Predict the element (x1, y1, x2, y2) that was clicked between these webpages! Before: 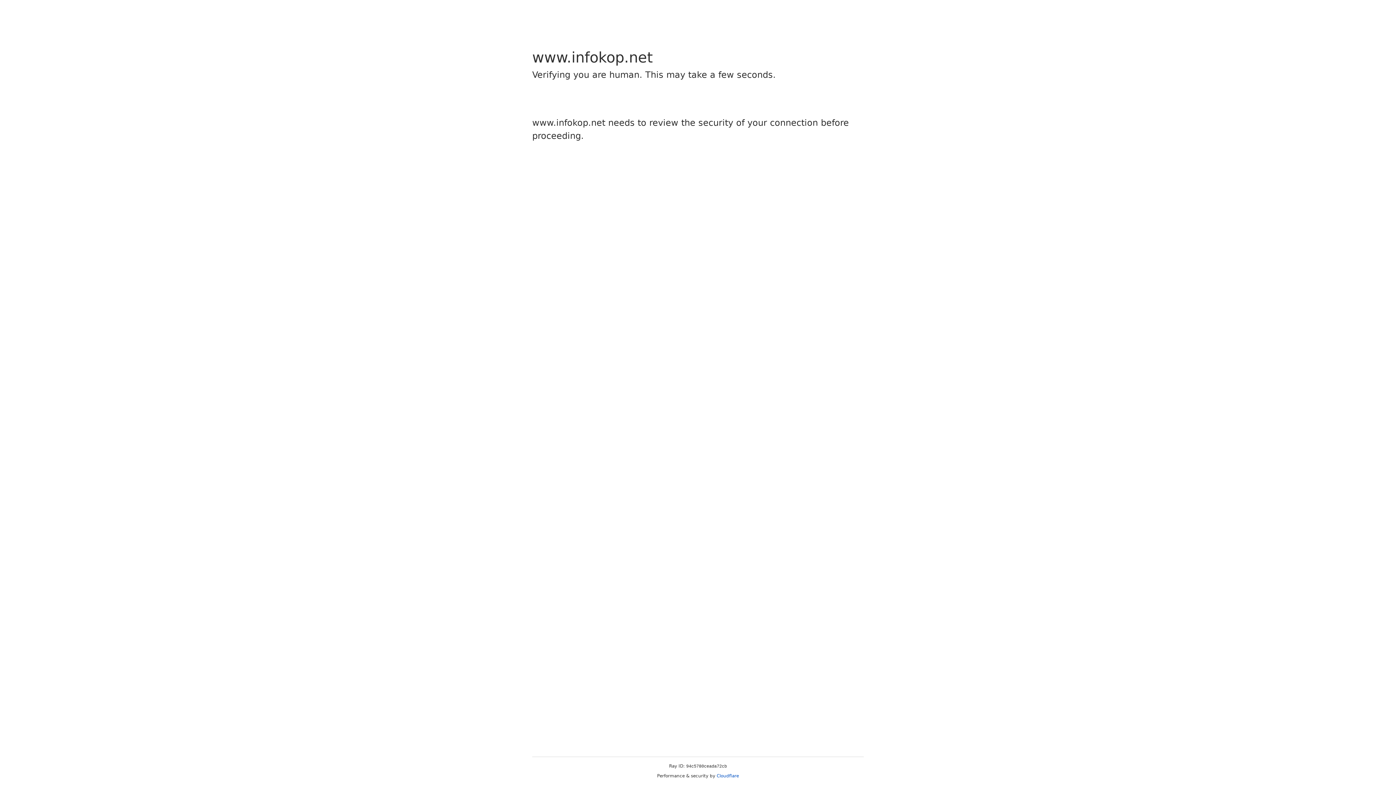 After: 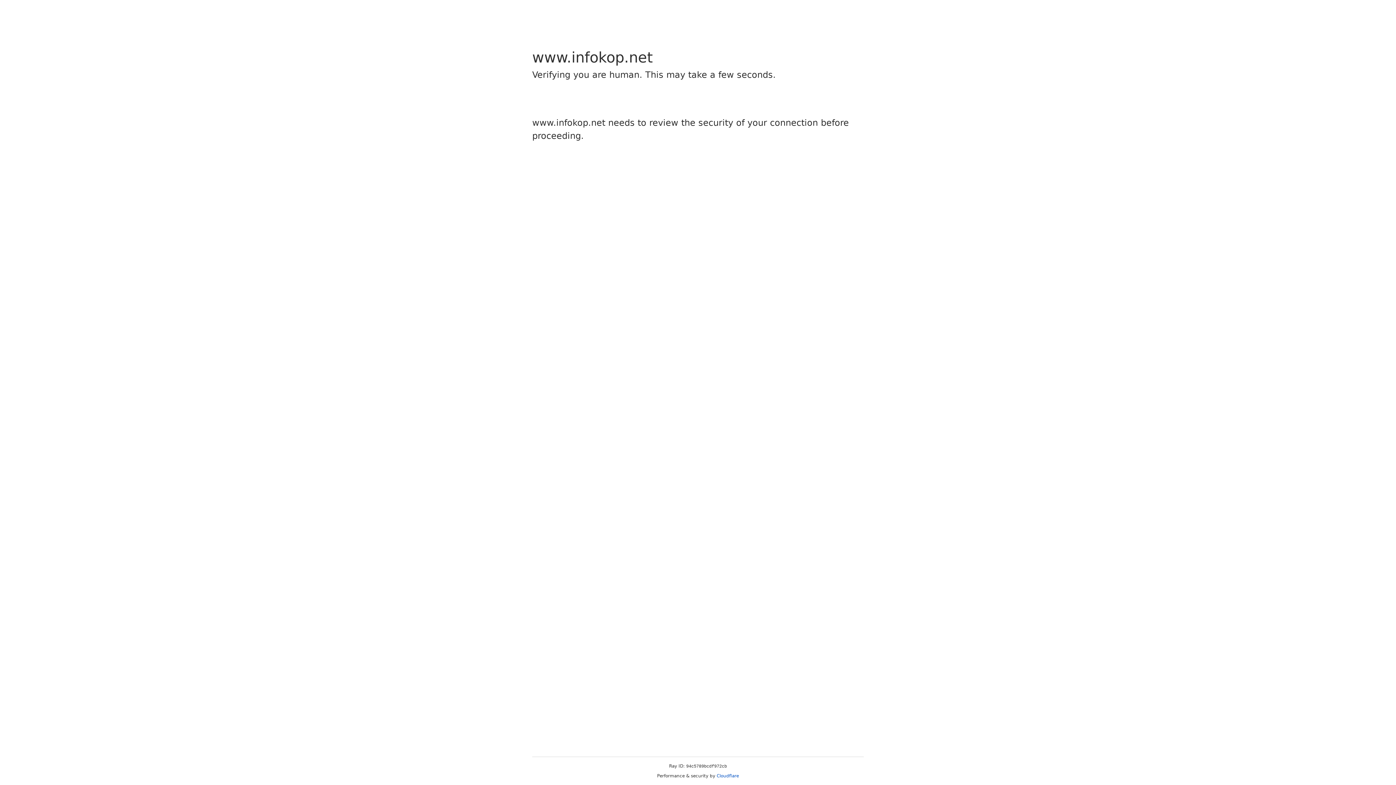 Action: bbox: (716, 773, 739, 778) label: Cloudflare